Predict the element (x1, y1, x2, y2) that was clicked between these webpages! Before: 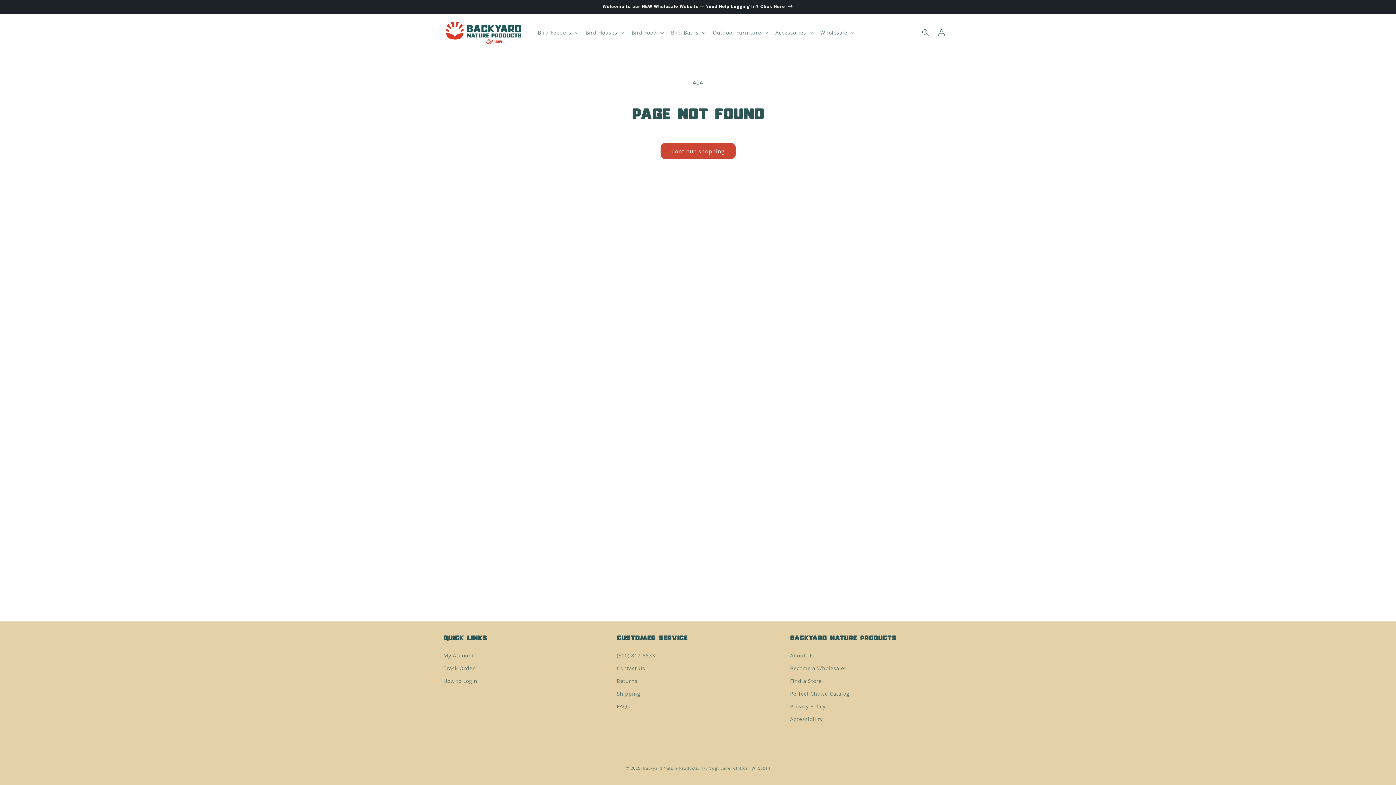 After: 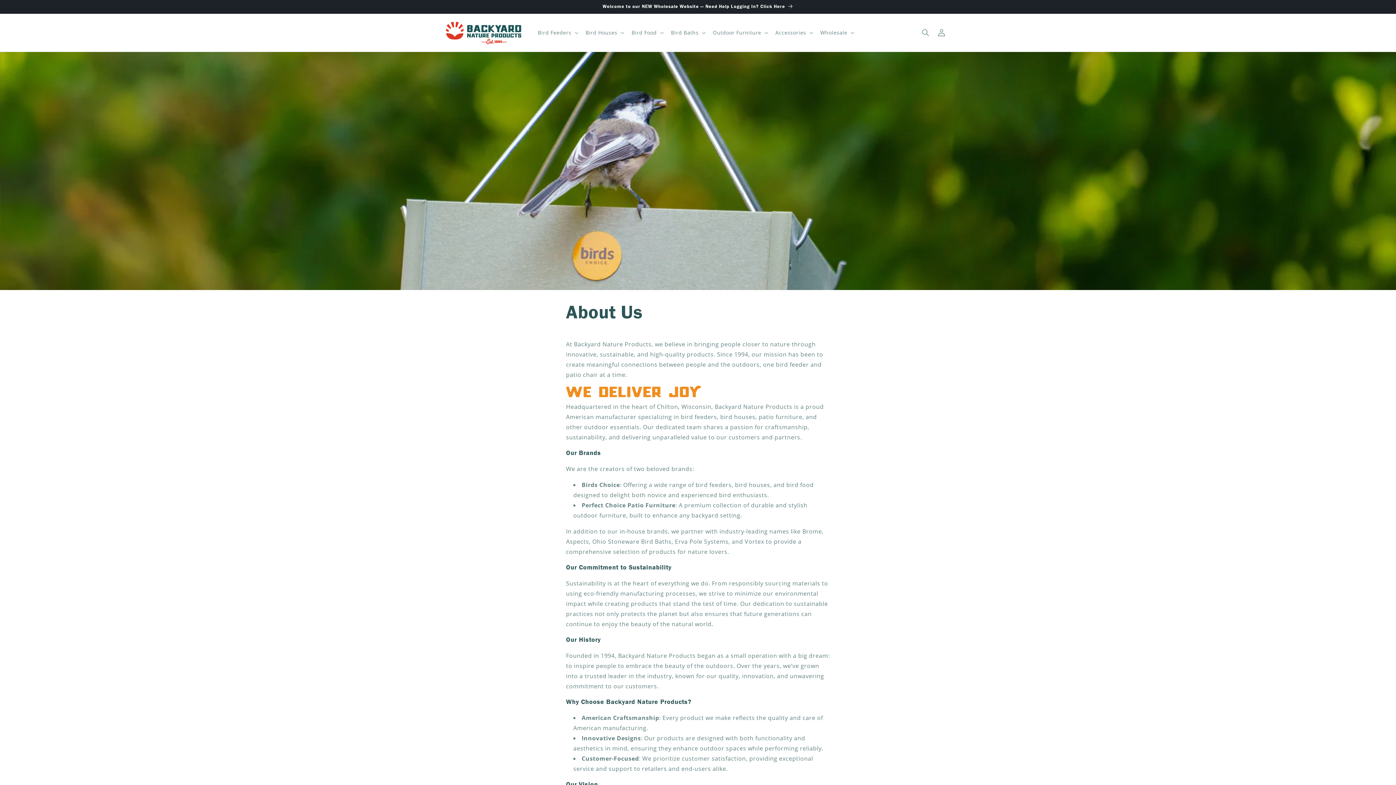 Action: label: About Us bbox: (790, 651, 814, 662)